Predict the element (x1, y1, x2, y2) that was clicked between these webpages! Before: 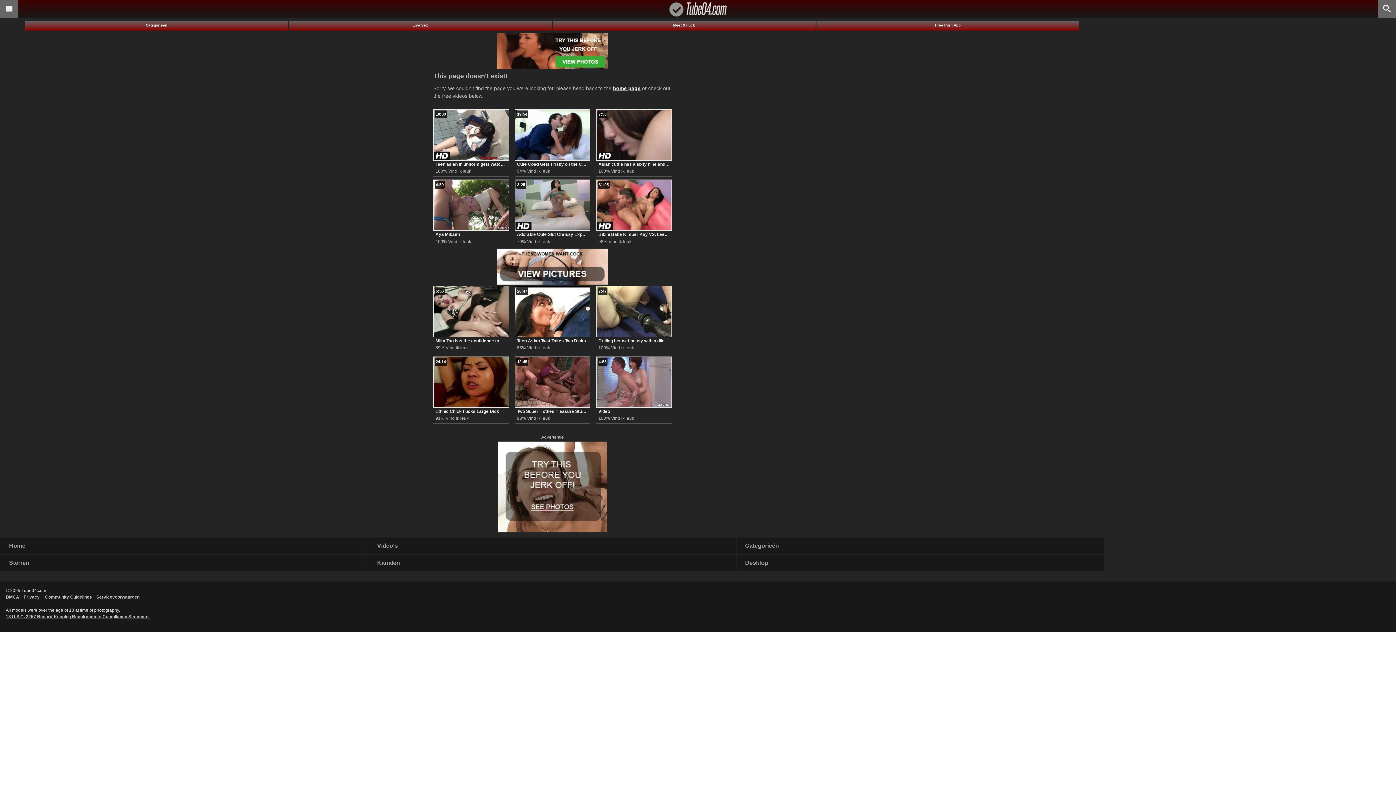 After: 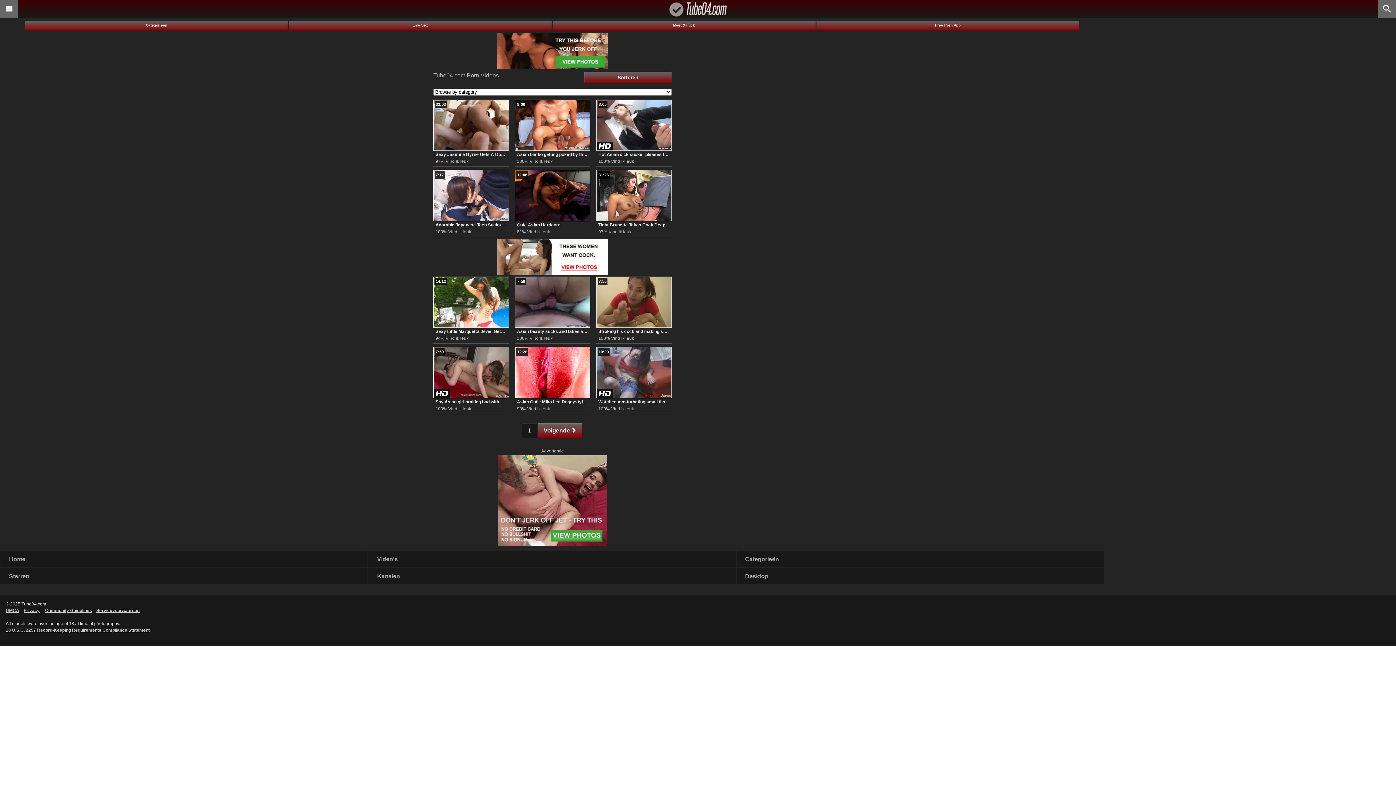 Action: label: Video's bbox: (368, 537, 735, 554)